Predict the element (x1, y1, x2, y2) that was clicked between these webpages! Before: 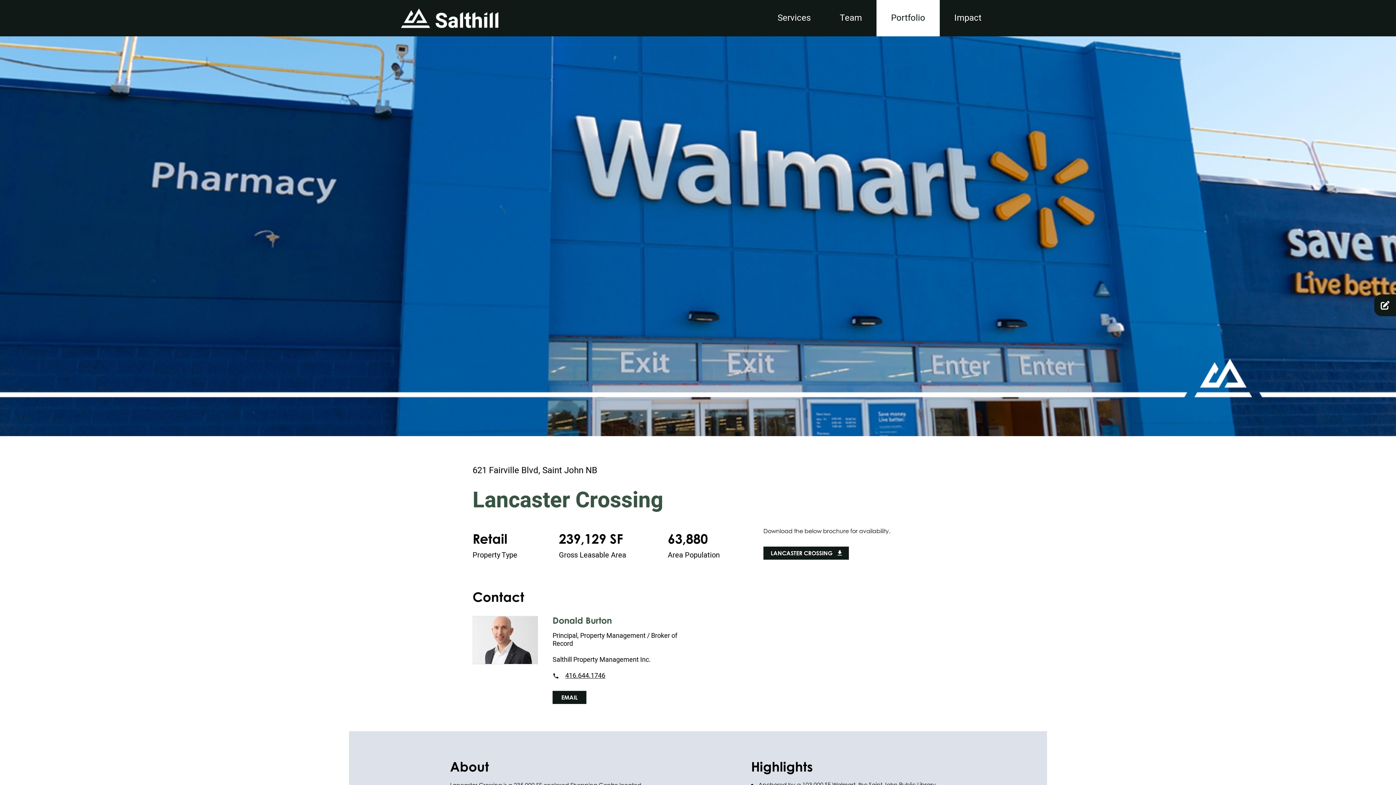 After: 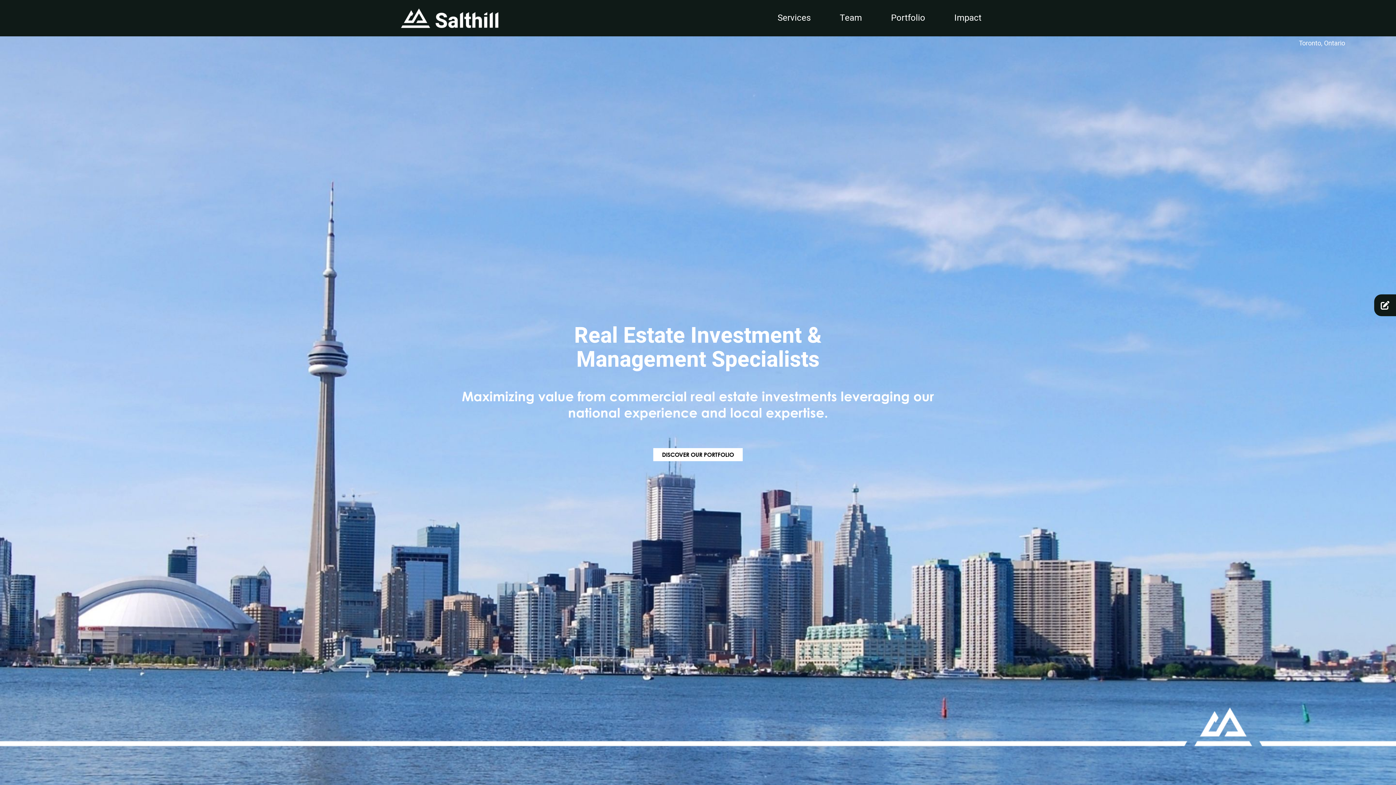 Action: bbox: (400, 7, 605, 29)